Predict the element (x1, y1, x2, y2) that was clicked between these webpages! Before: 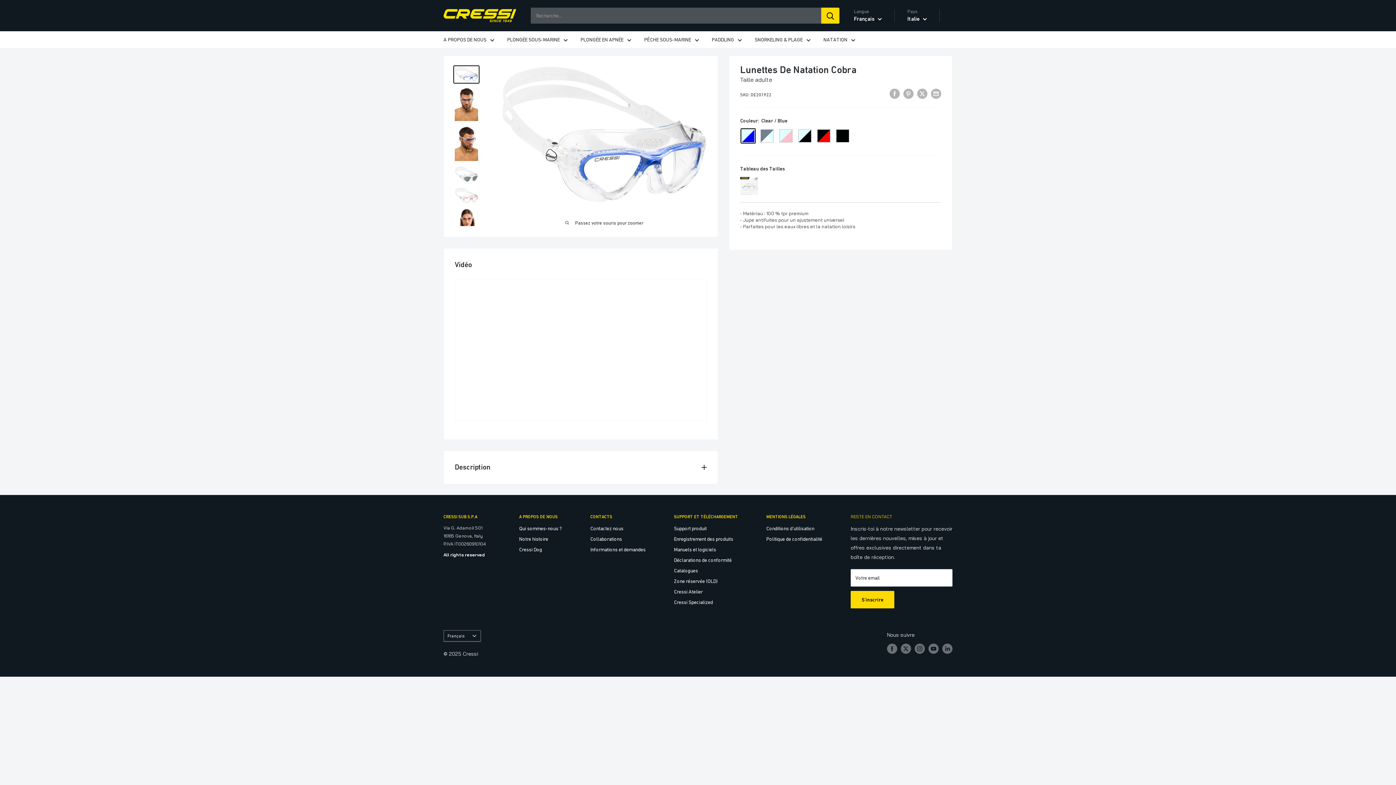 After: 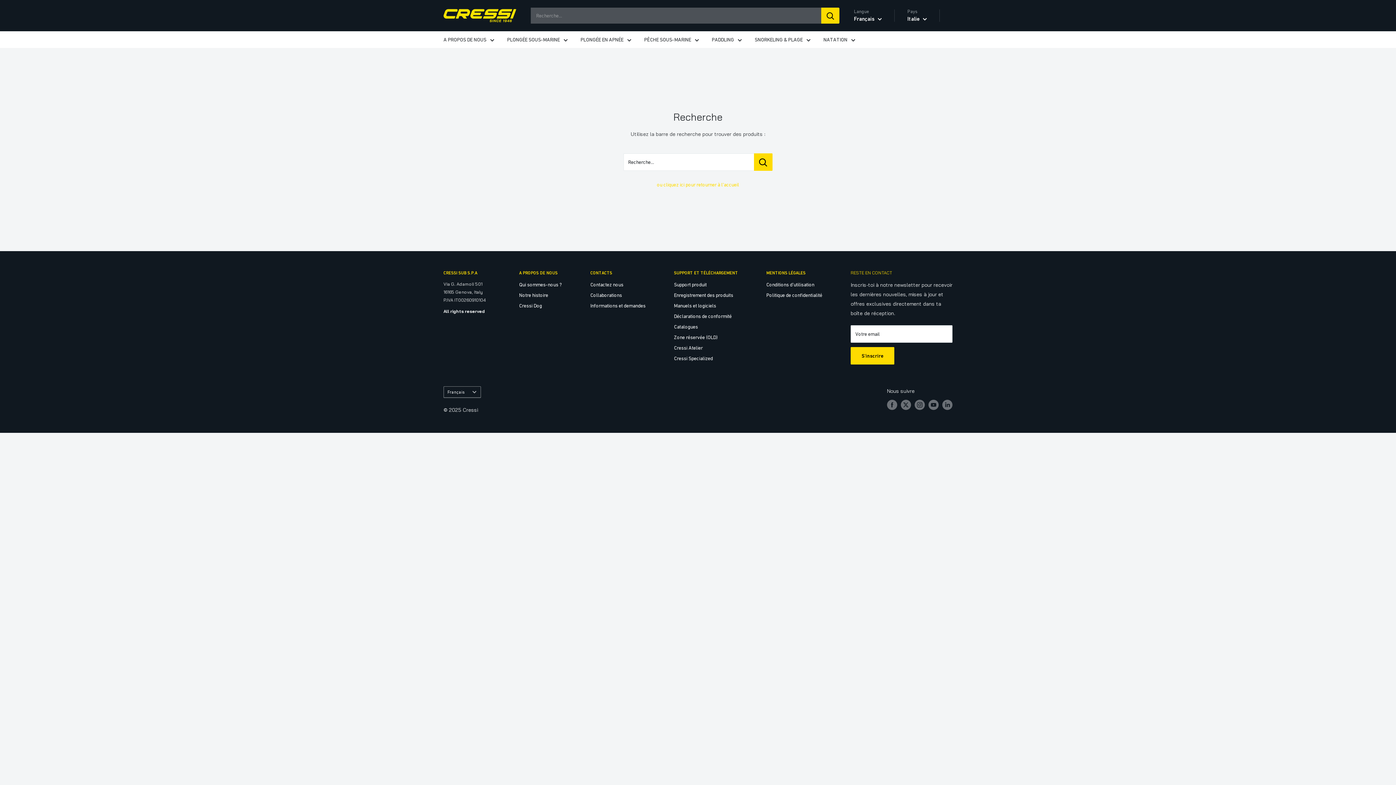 Action: label: Rechercher bbox: (821, 7, 839, 23)